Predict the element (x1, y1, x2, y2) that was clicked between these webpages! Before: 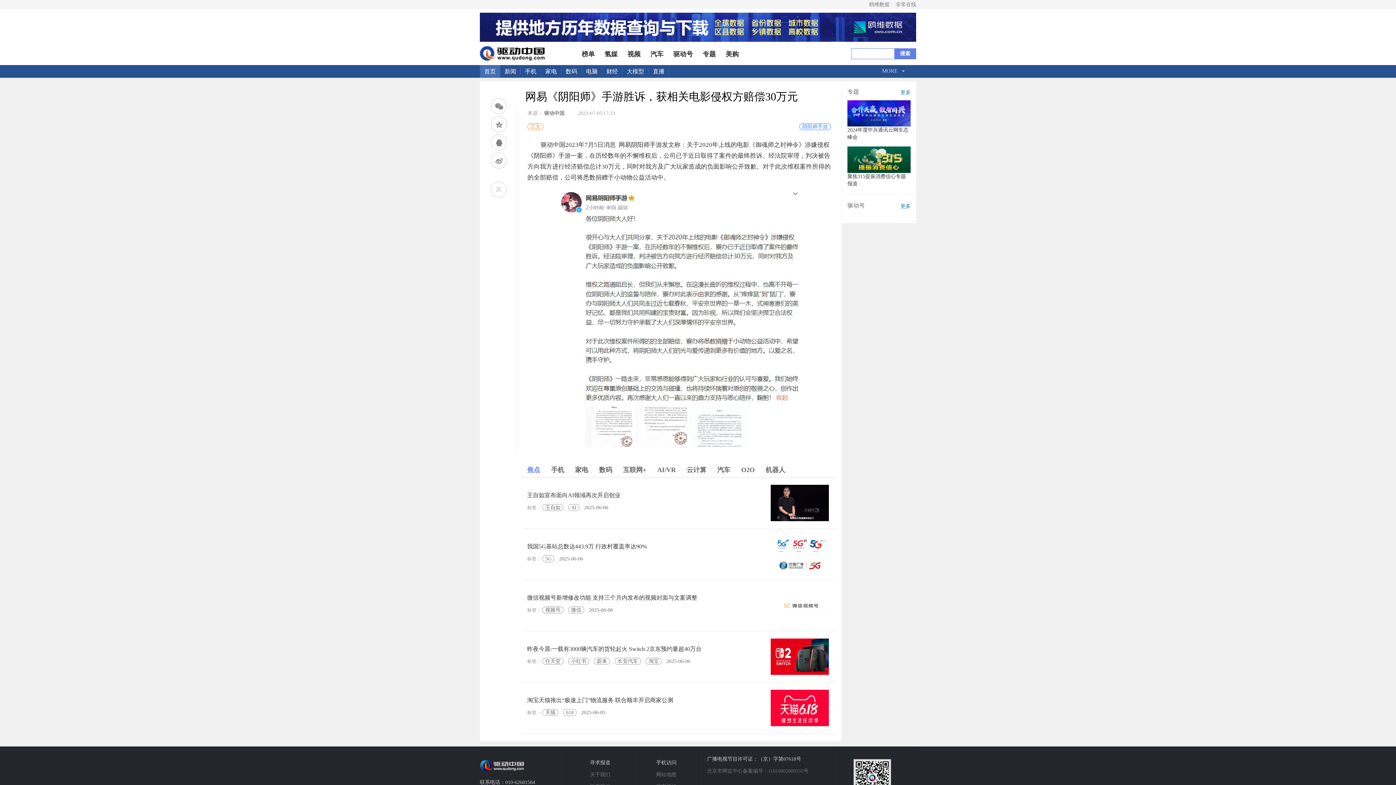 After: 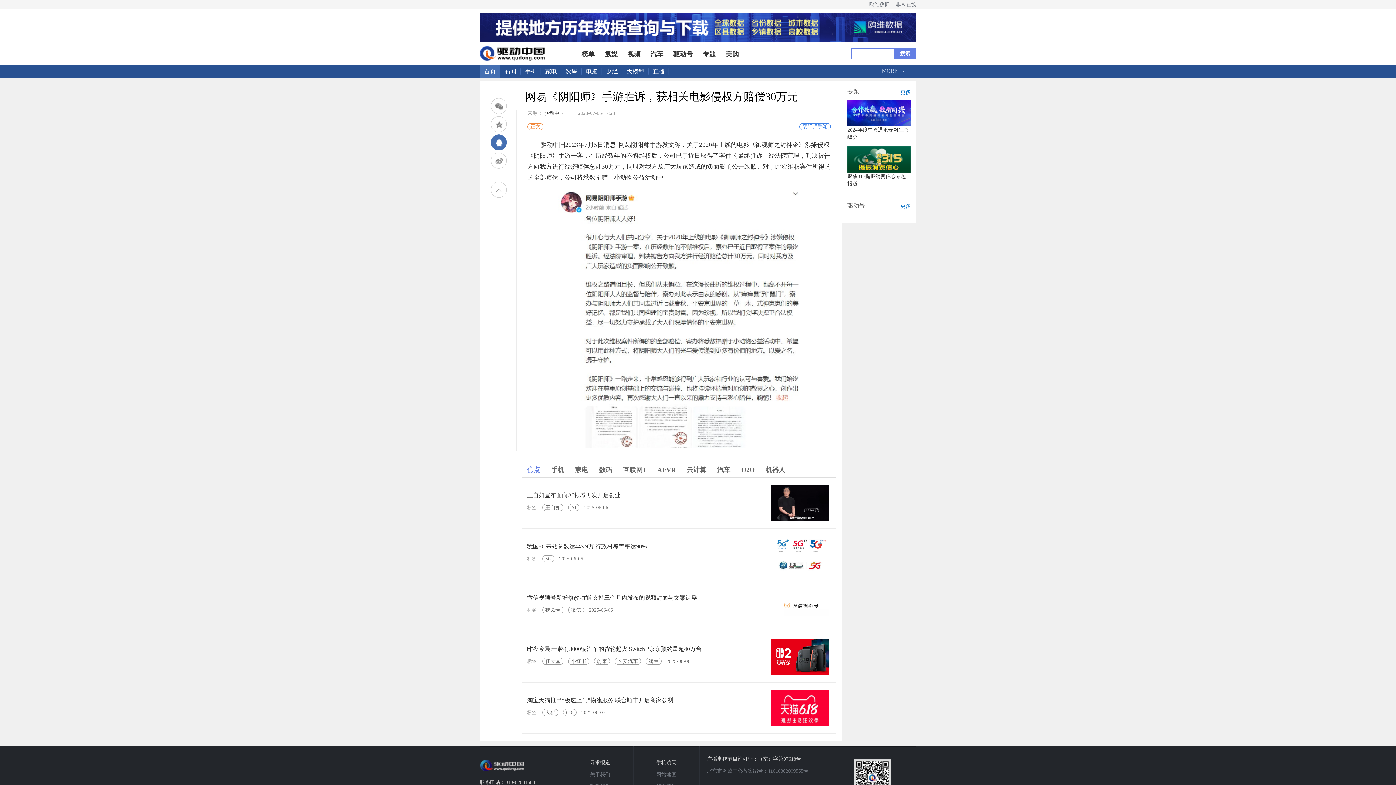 Action: label: QQ好友 bbox: (490, 134, 506, 150)